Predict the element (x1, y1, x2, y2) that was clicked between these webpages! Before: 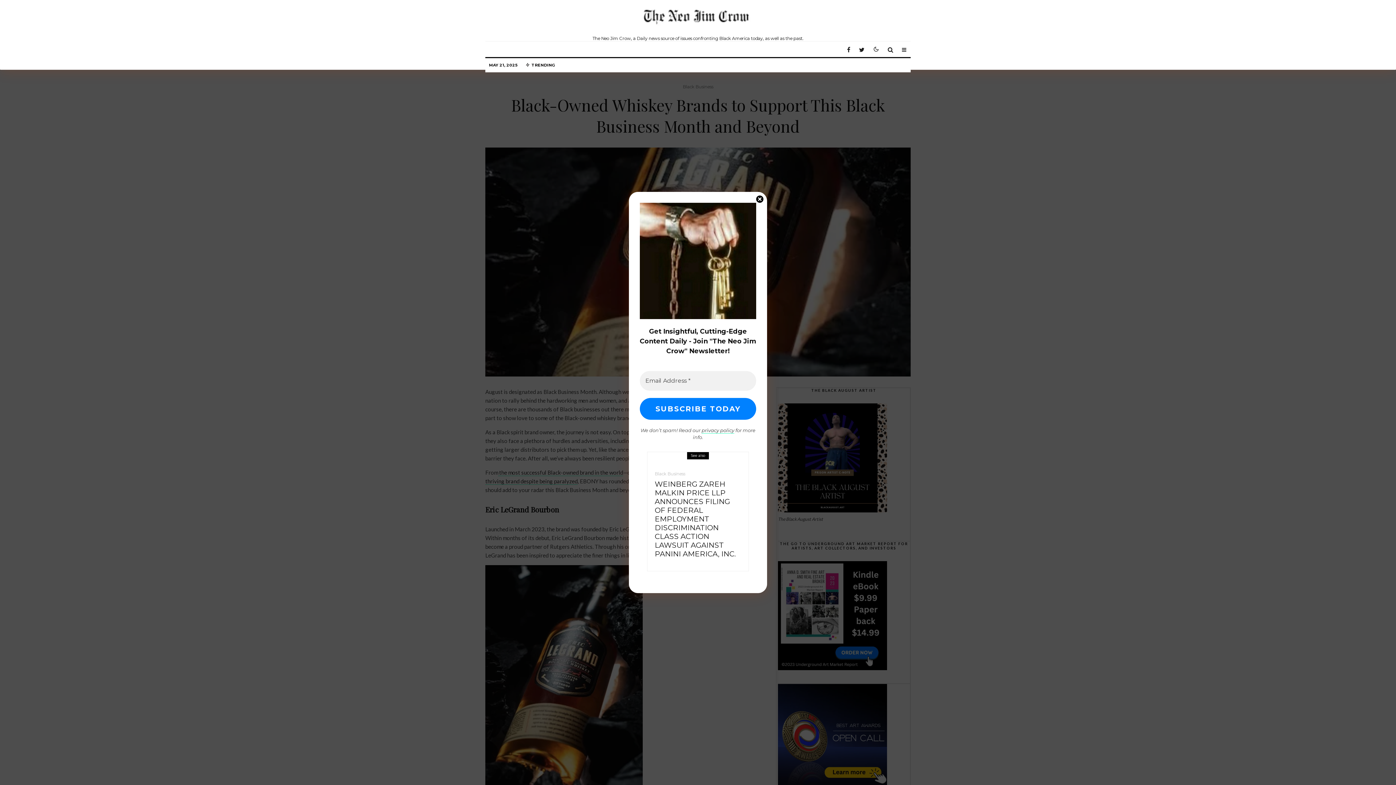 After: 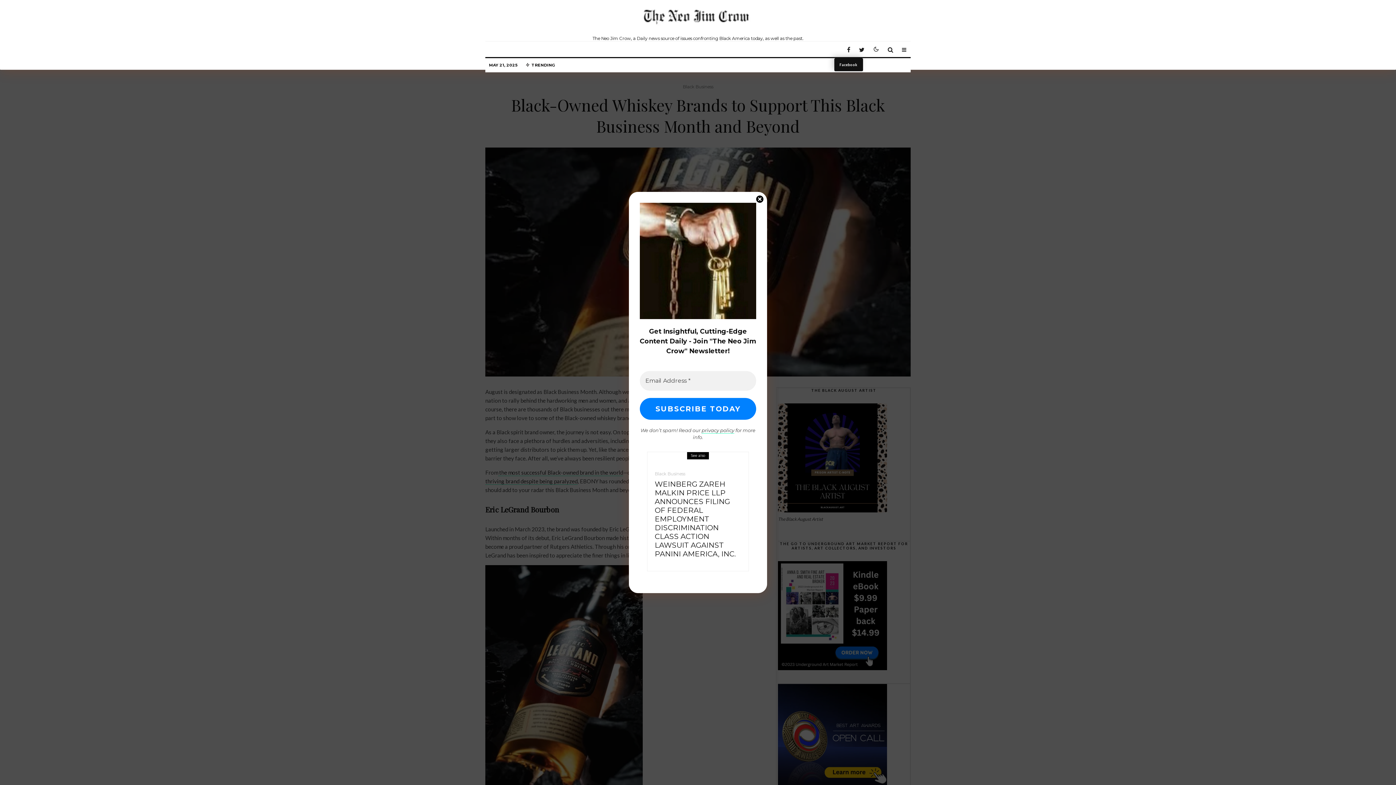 Action: bbox: (842, 41, 854, 56) label: Facebook